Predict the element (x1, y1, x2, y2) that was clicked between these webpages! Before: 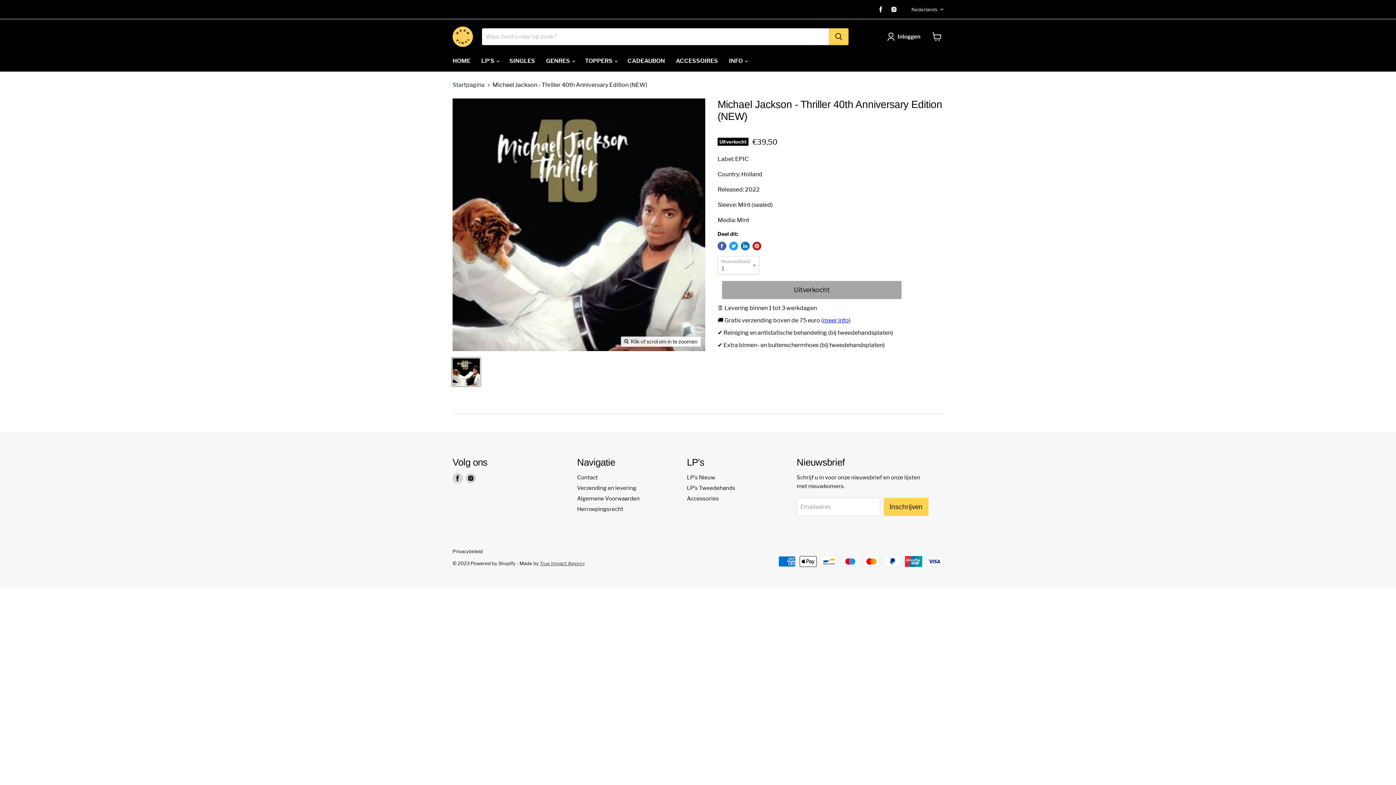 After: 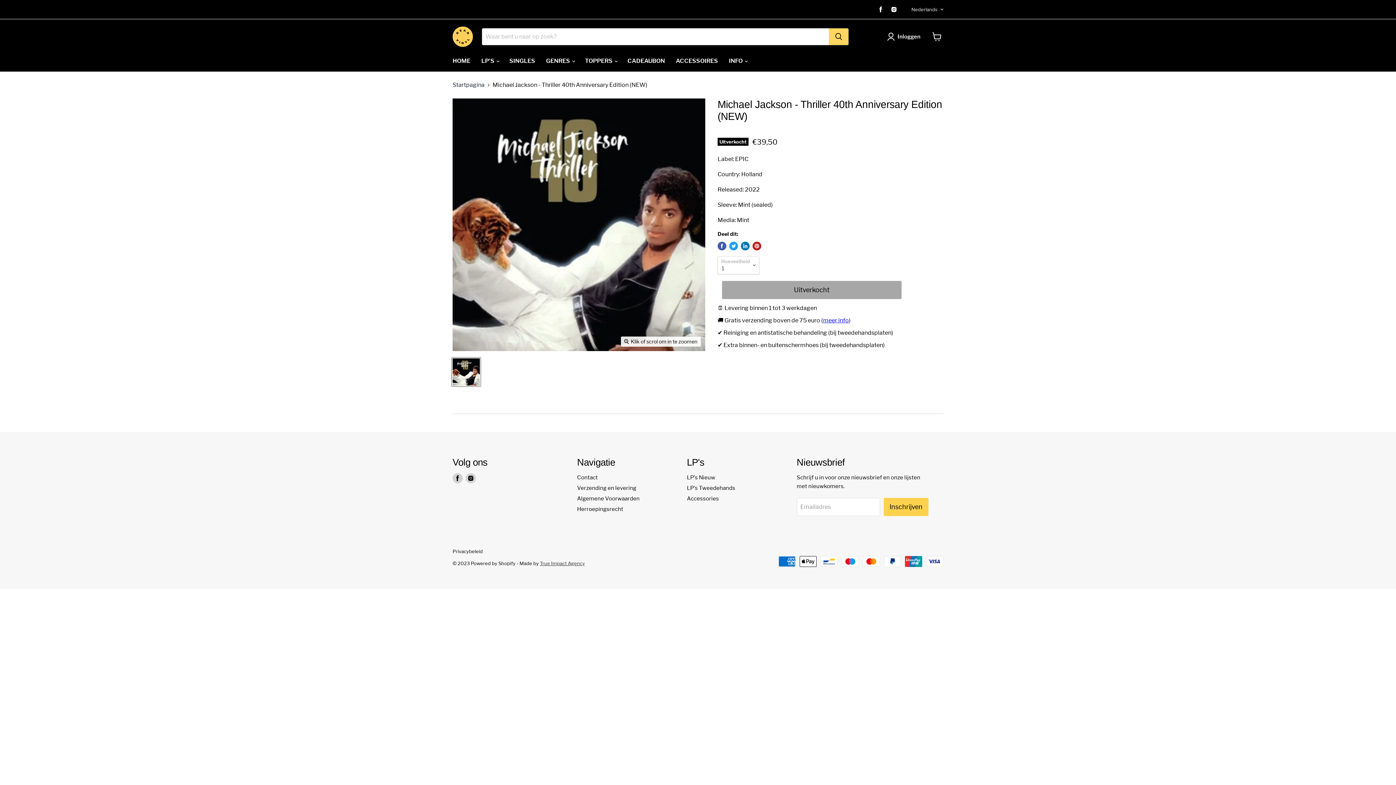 Action: label: Zoeken bbox: (829, 28, 848, 45)